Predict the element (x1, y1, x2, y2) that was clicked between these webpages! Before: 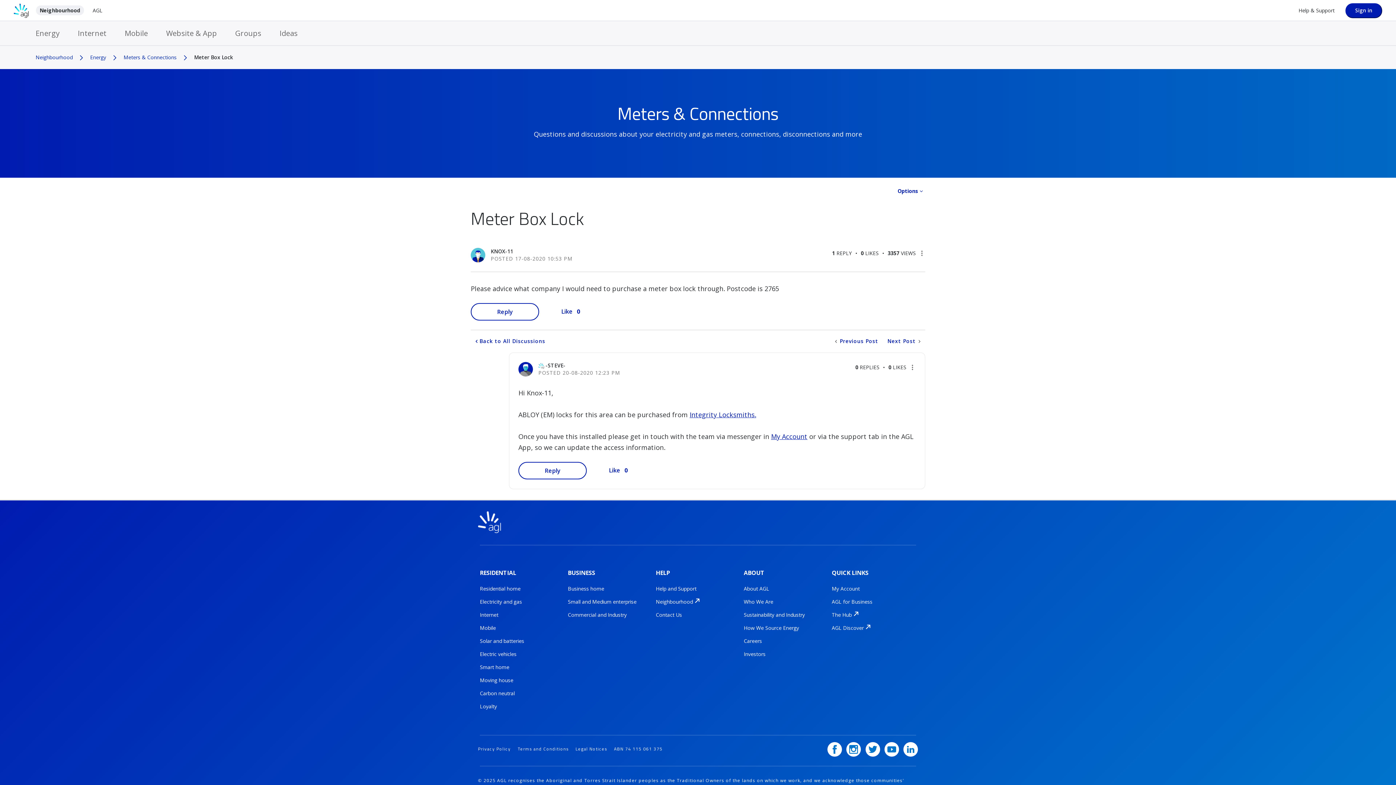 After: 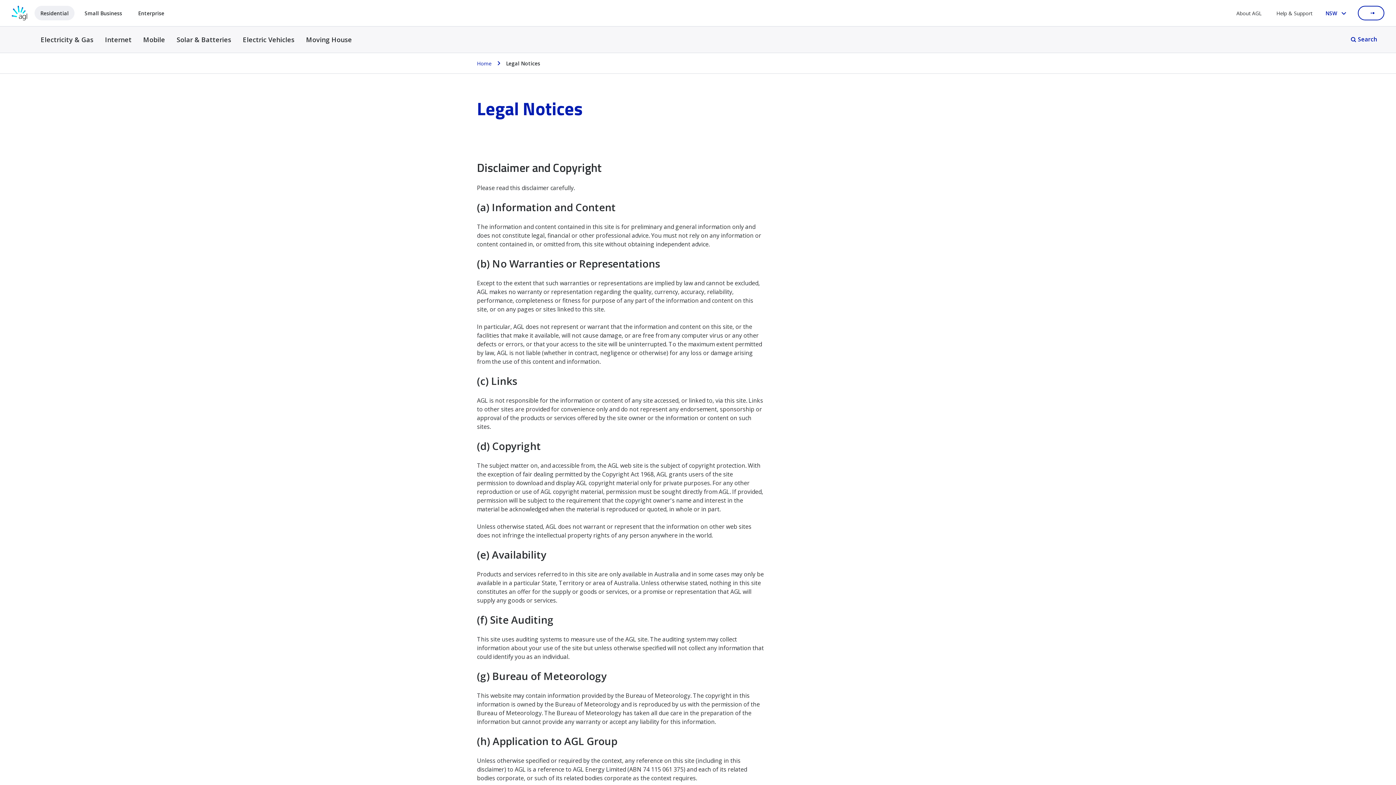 Action: bbox: (575, 745, 607, 752) label: Legal Notices